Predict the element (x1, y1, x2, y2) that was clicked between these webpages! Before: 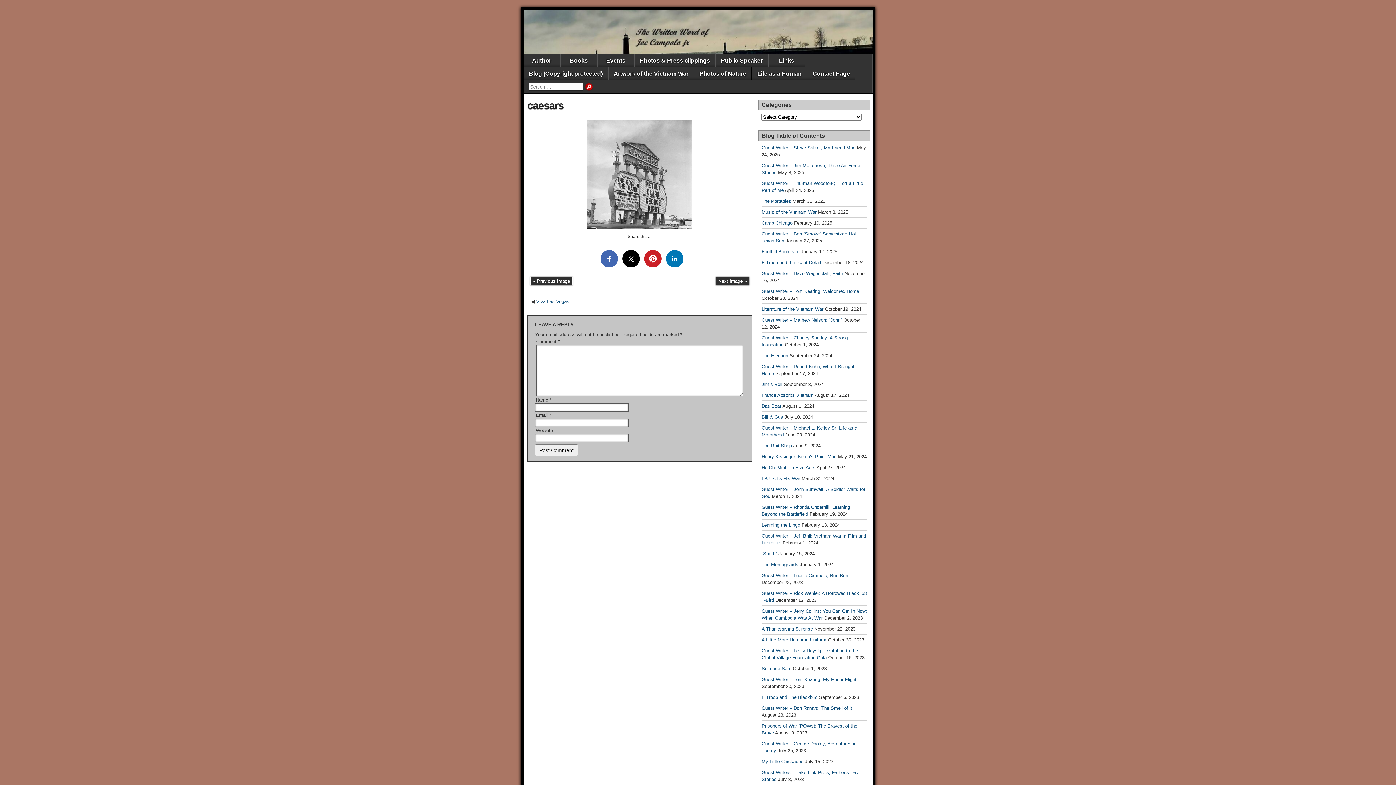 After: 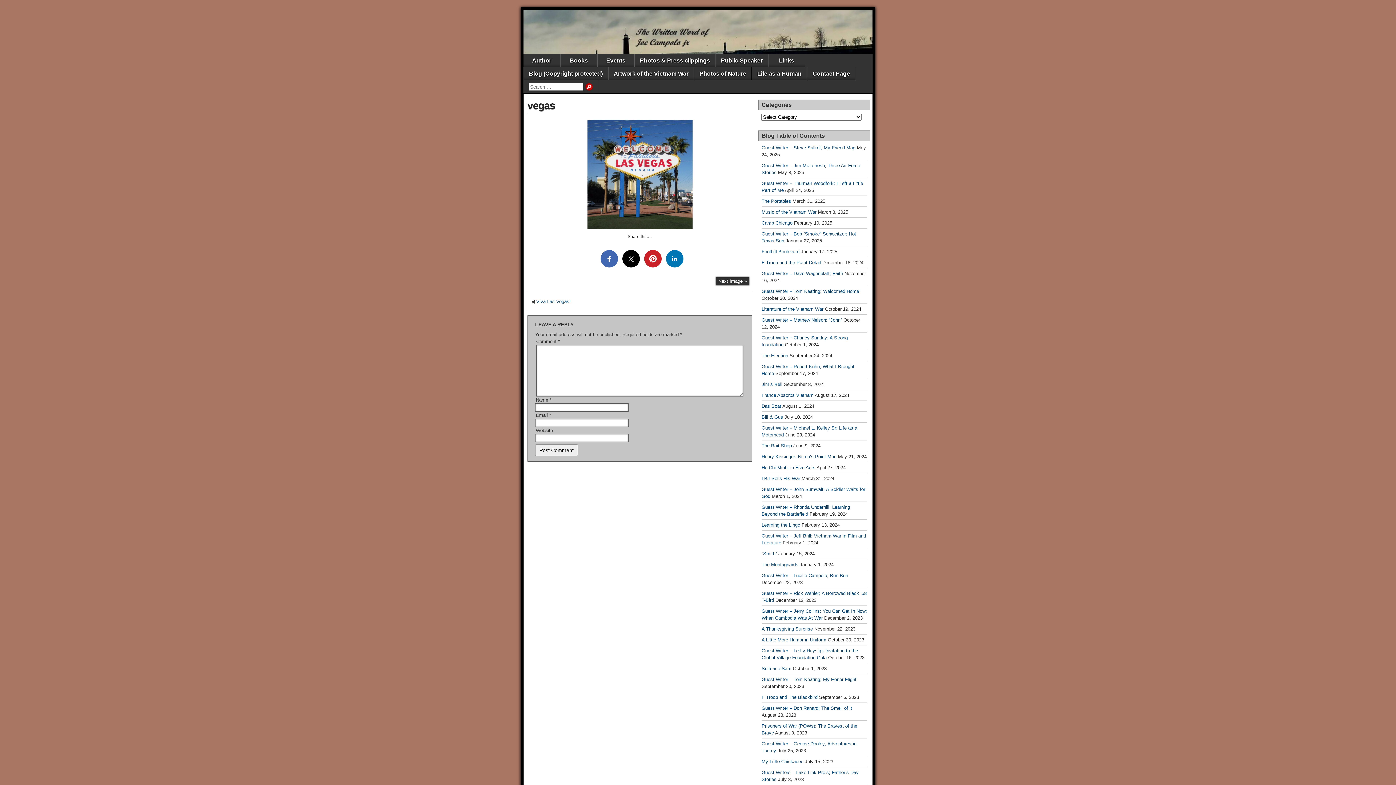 Action: bbox: (530, 277, 572, 285) label: « Previous Image